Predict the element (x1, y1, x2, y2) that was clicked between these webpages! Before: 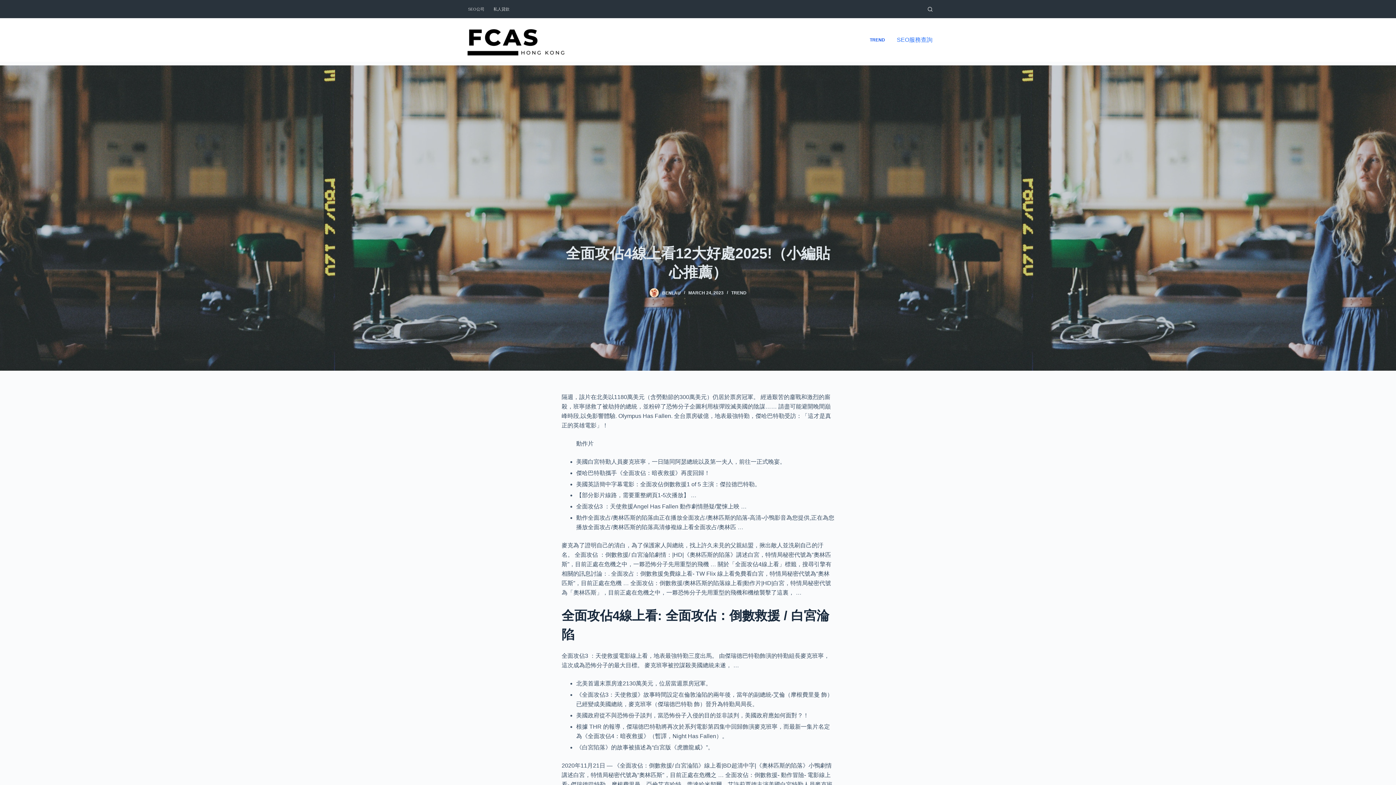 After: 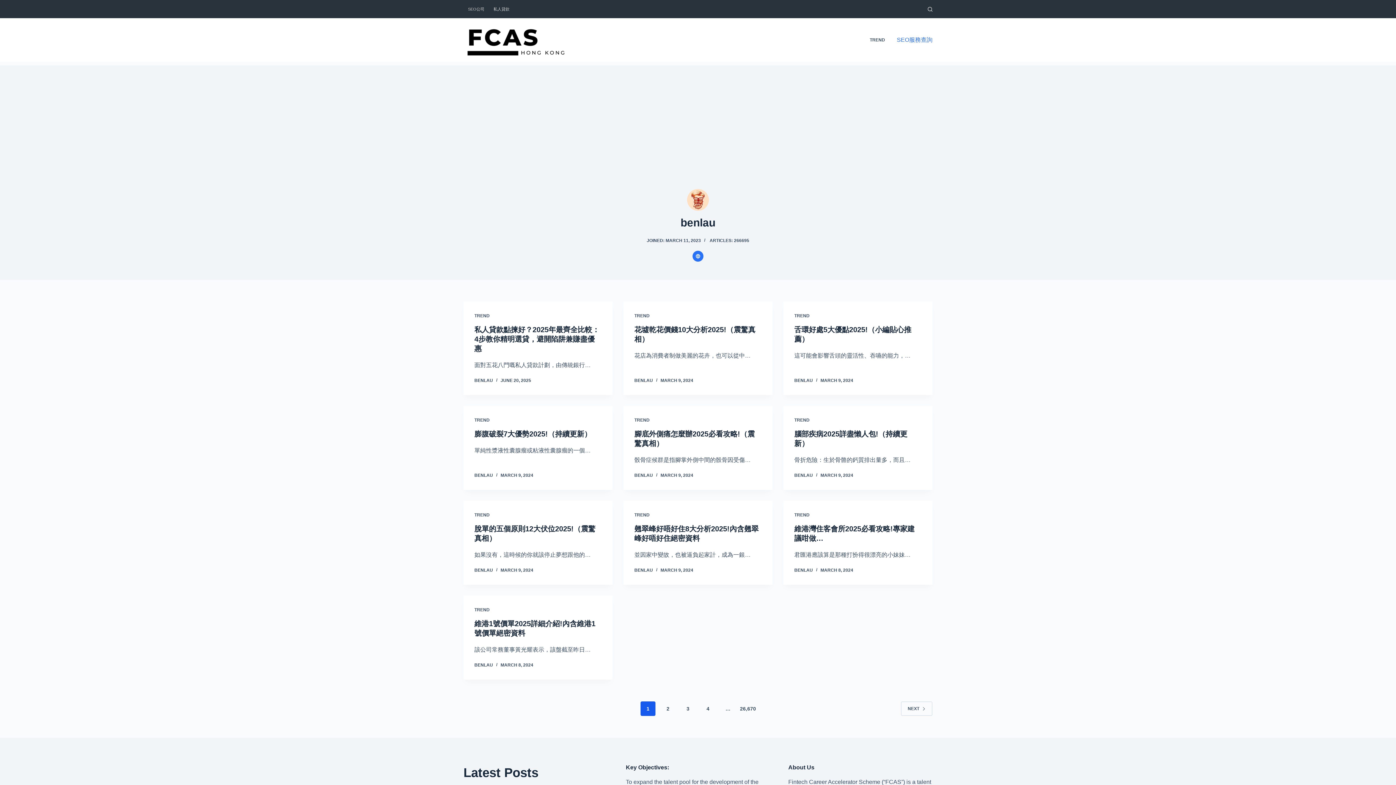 Action: bbox: (649, 288, 658, 297)